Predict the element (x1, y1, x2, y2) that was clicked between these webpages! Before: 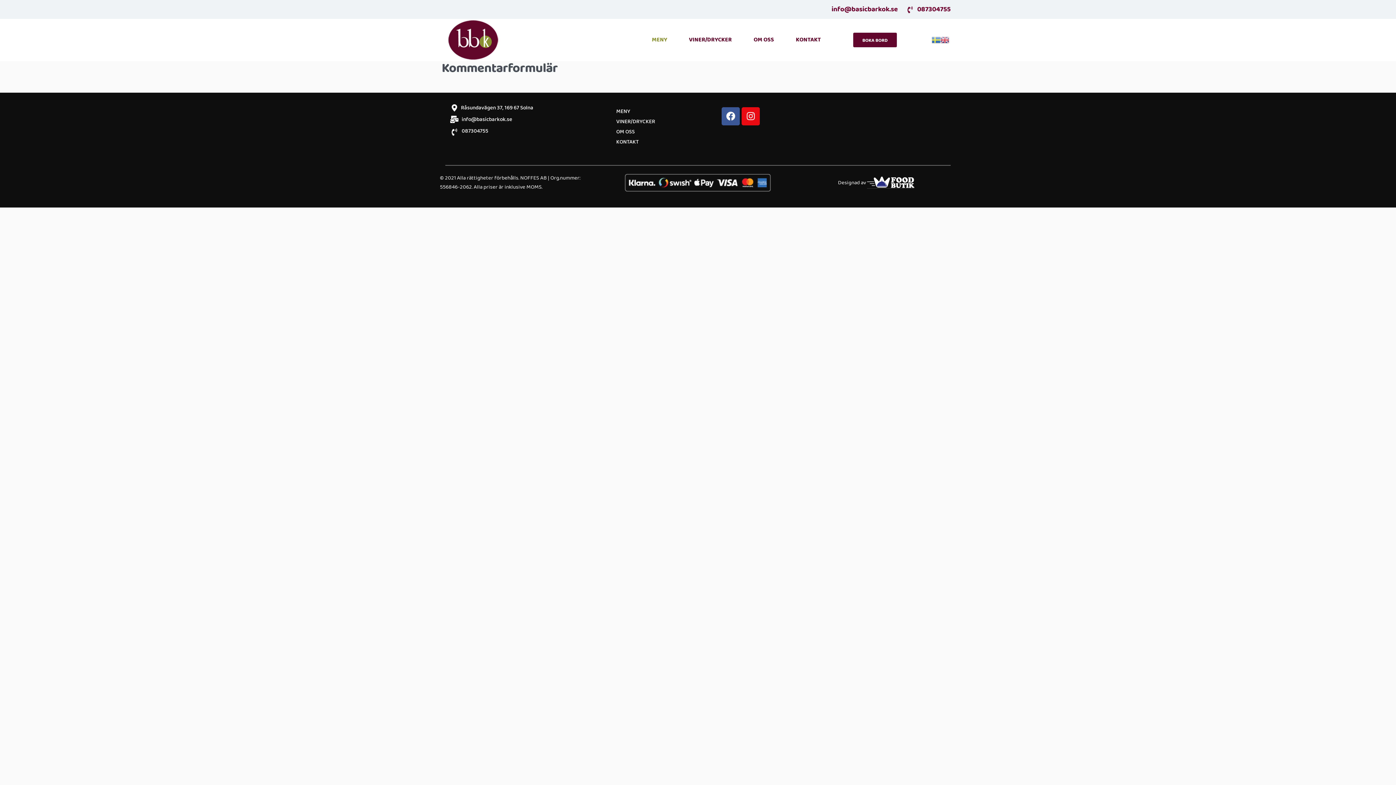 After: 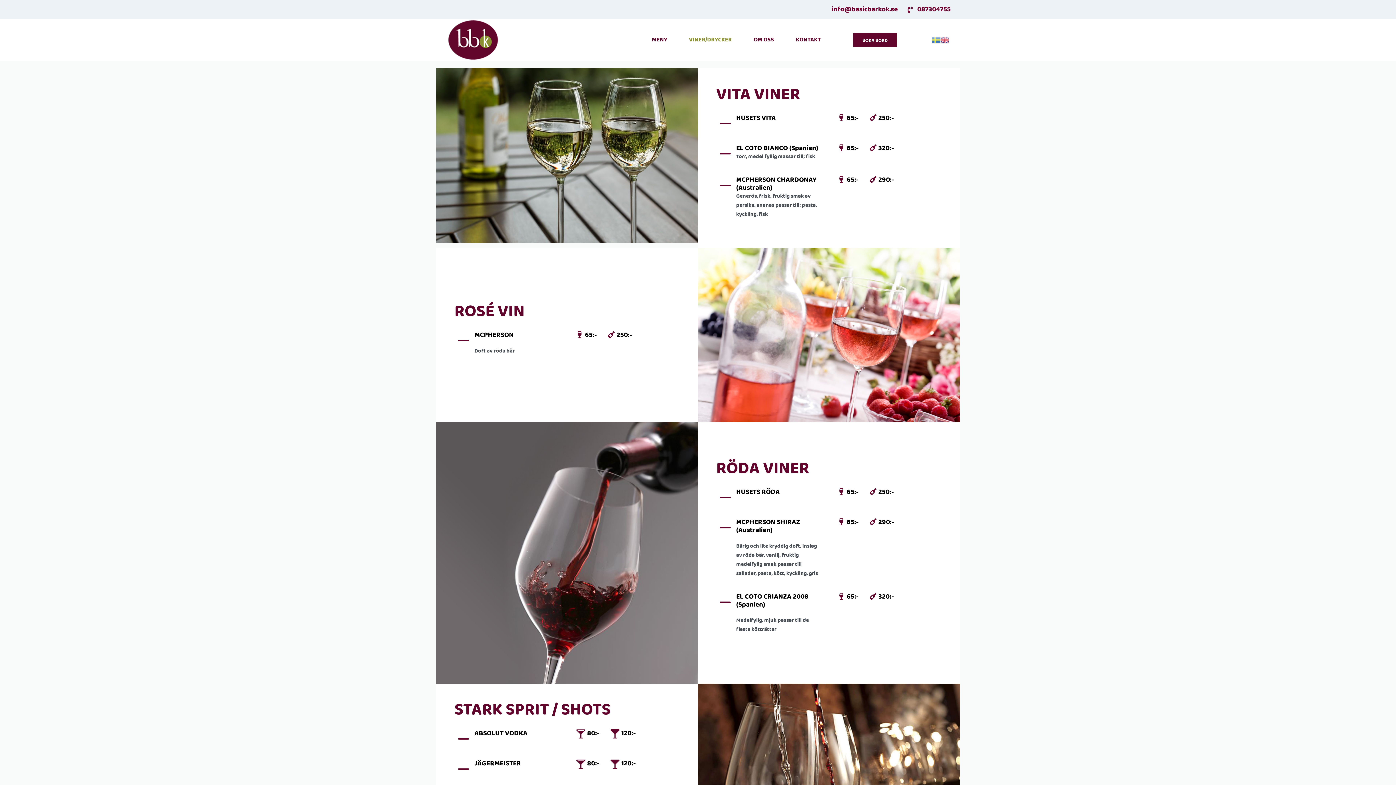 Action: bbox: (616, 117, 655, 126) label: VINER/DRYCKER